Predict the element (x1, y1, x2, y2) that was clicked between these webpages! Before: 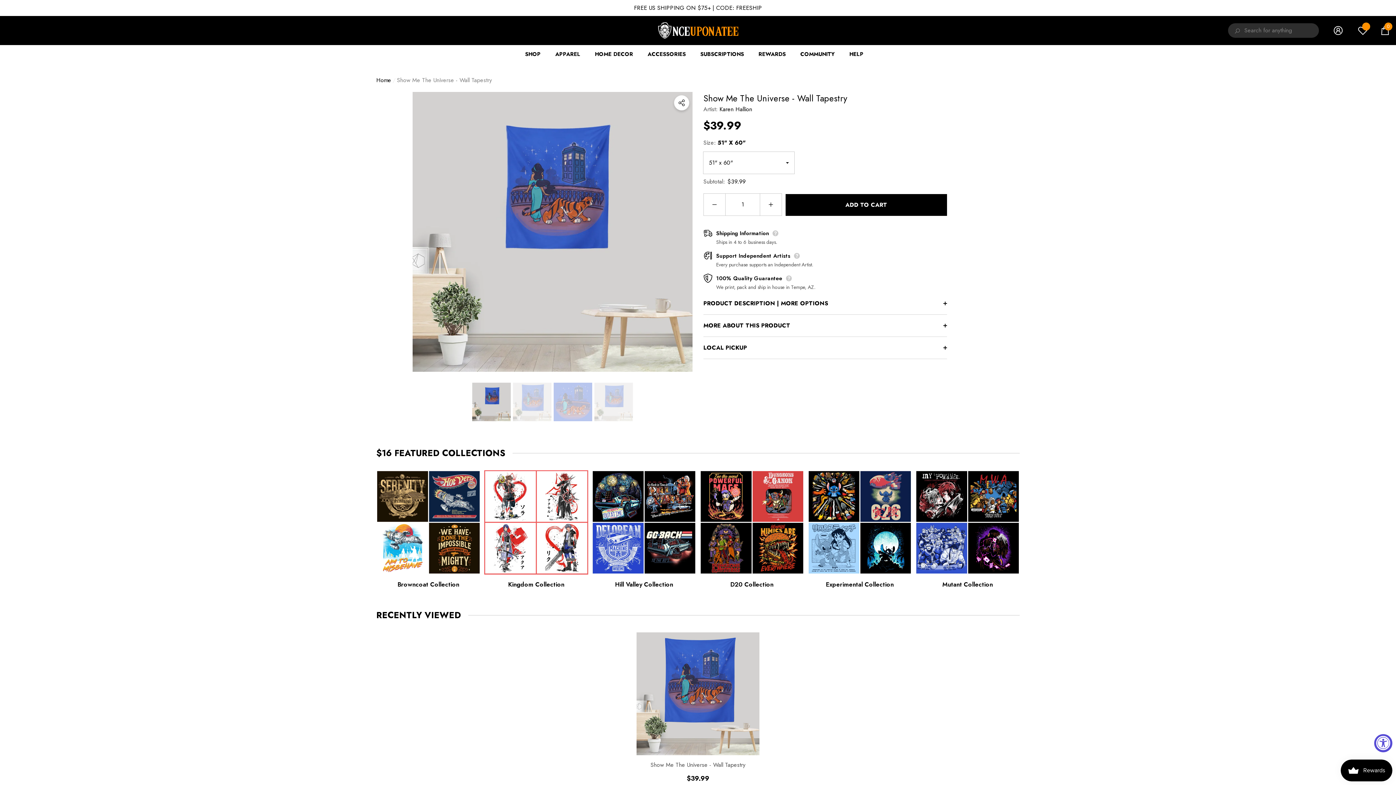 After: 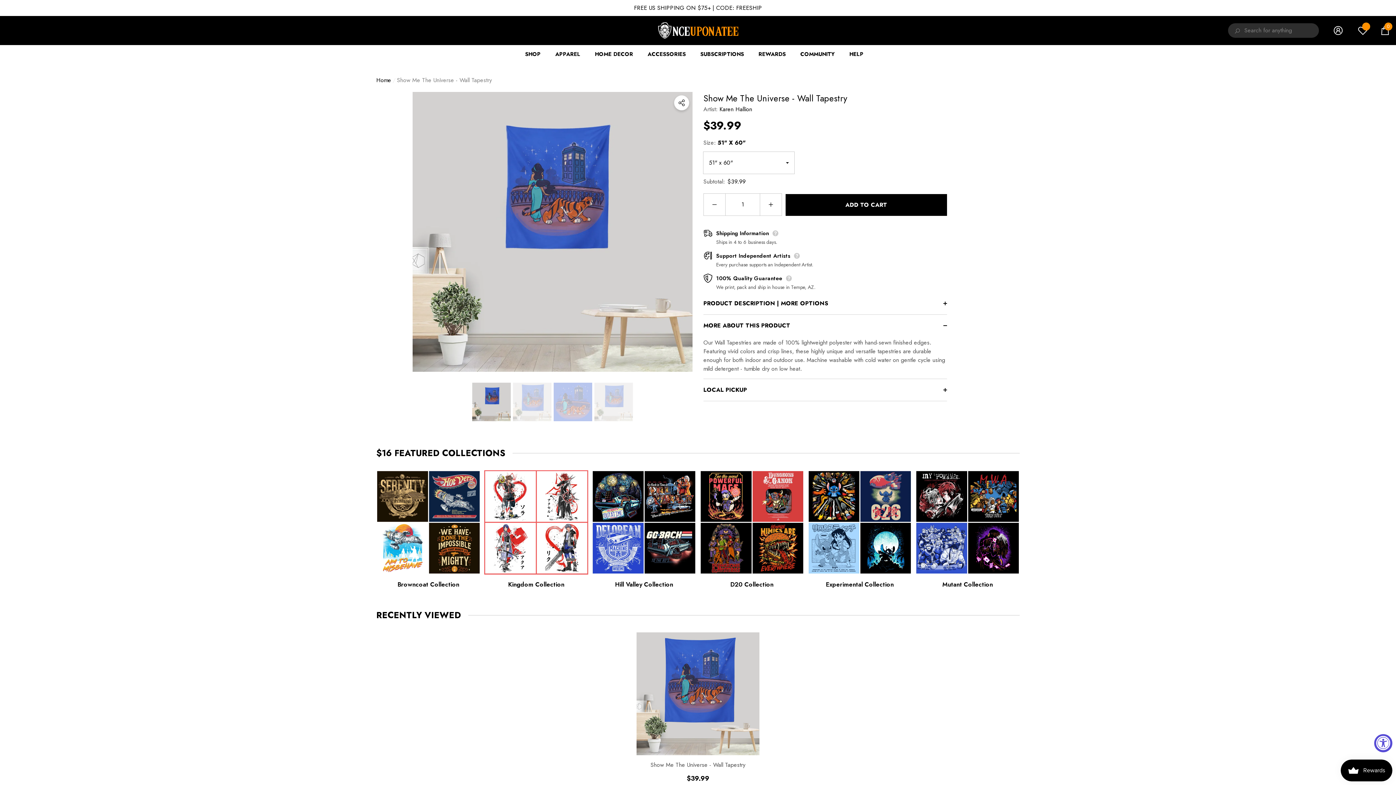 Action: label: MORE ABOUT THIS PRODUCT
  bbox: (703, 314, 947, 336)